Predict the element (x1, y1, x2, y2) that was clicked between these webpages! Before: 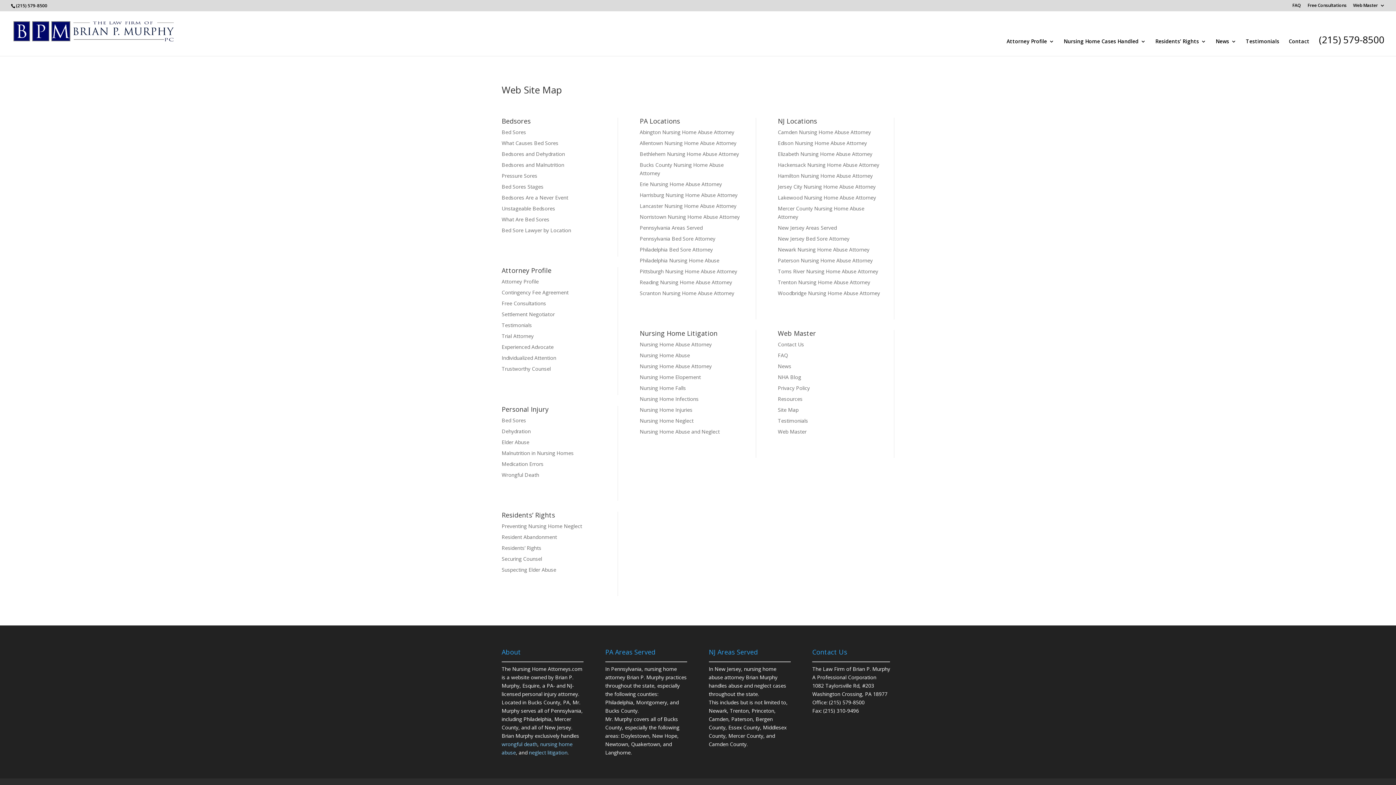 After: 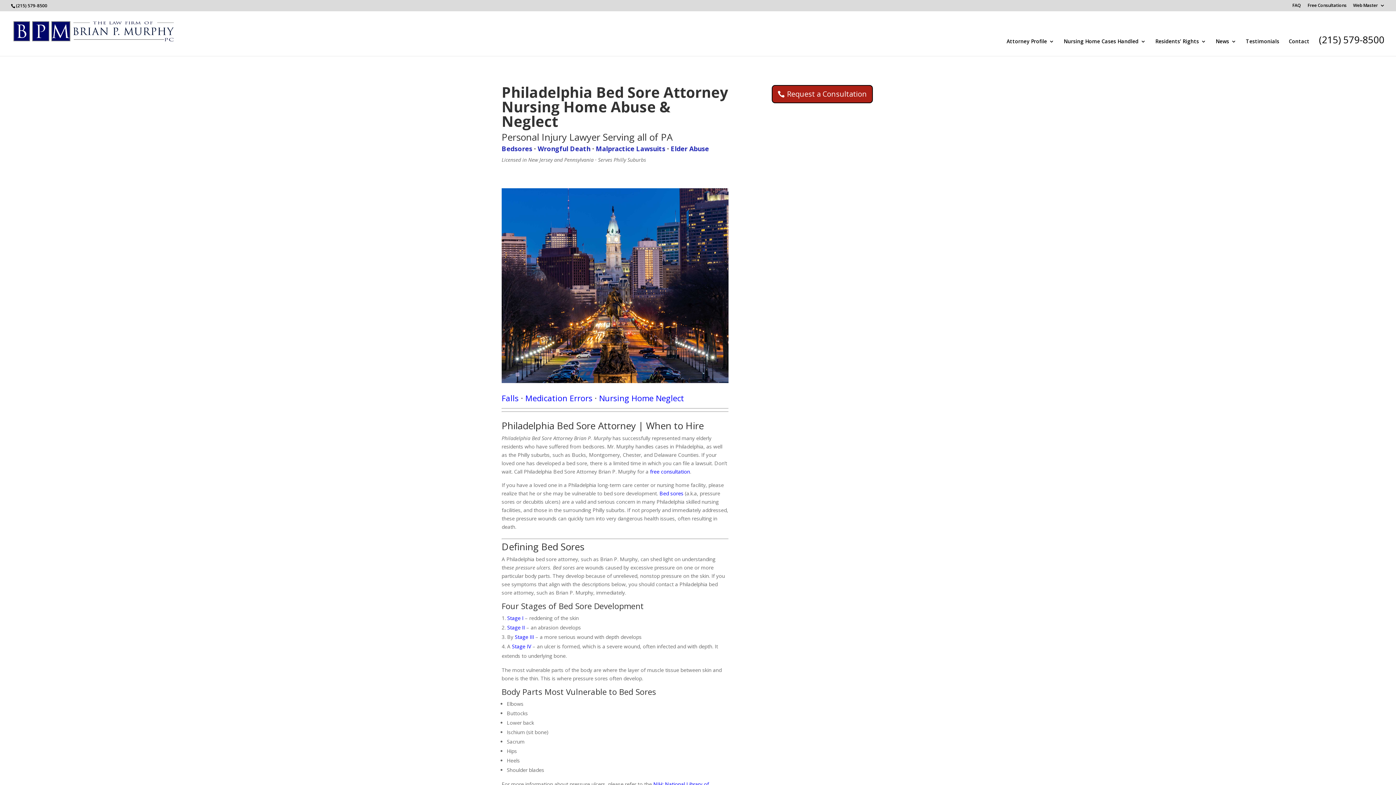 Action: bbox: (639, 246, 713, 253) label: Philadelphia Bed Sore Attorney